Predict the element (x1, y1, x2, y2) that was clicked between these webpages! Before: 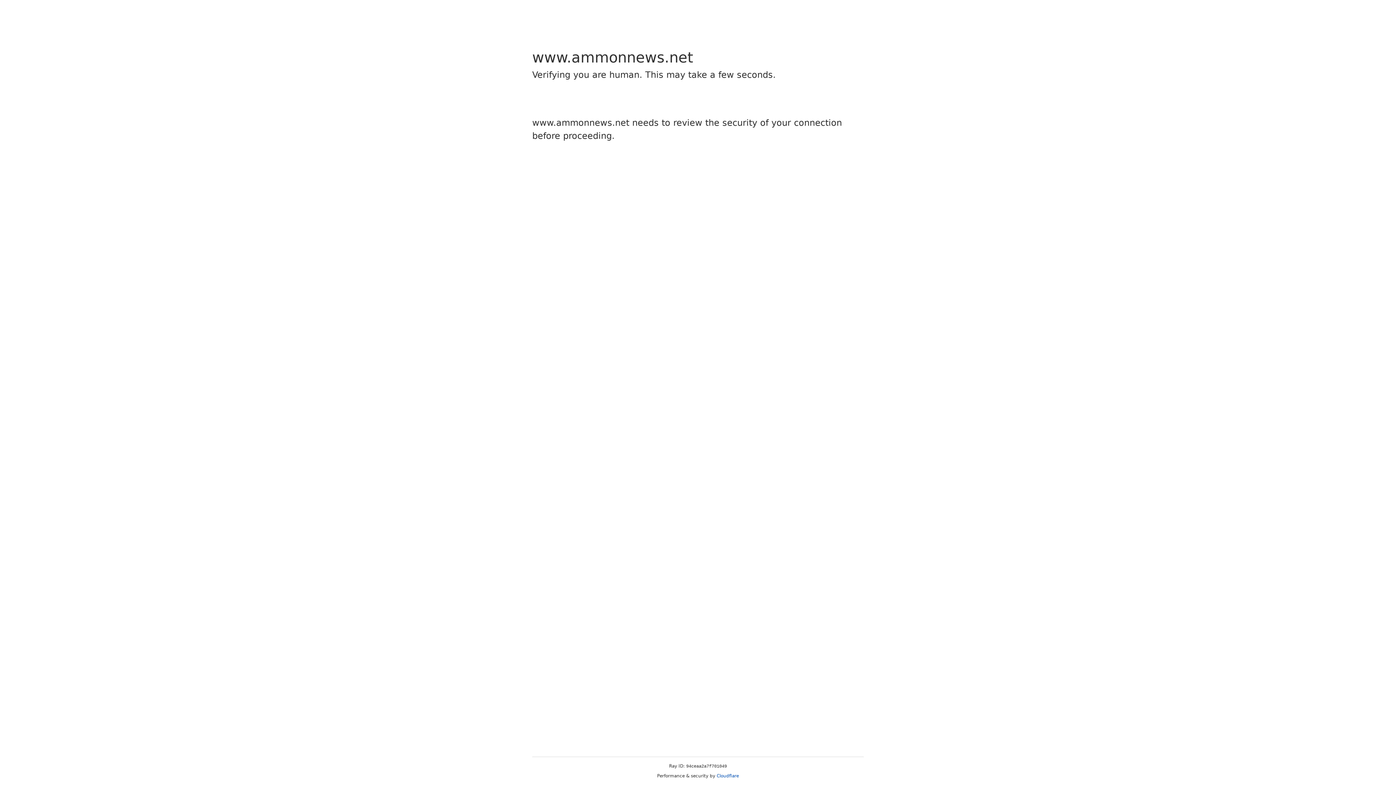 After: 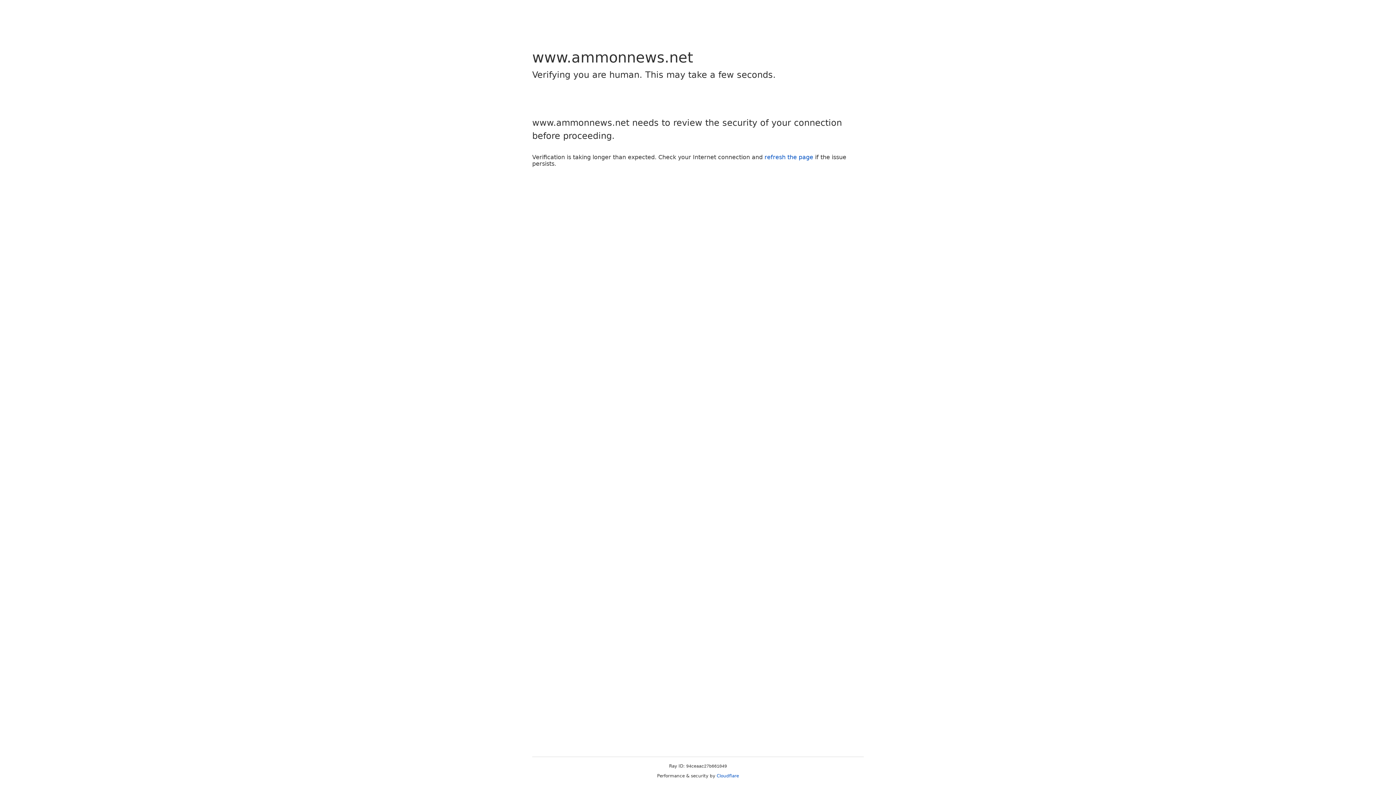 Action: label: Cloudflare bbox: (716, 773, 739, 778)